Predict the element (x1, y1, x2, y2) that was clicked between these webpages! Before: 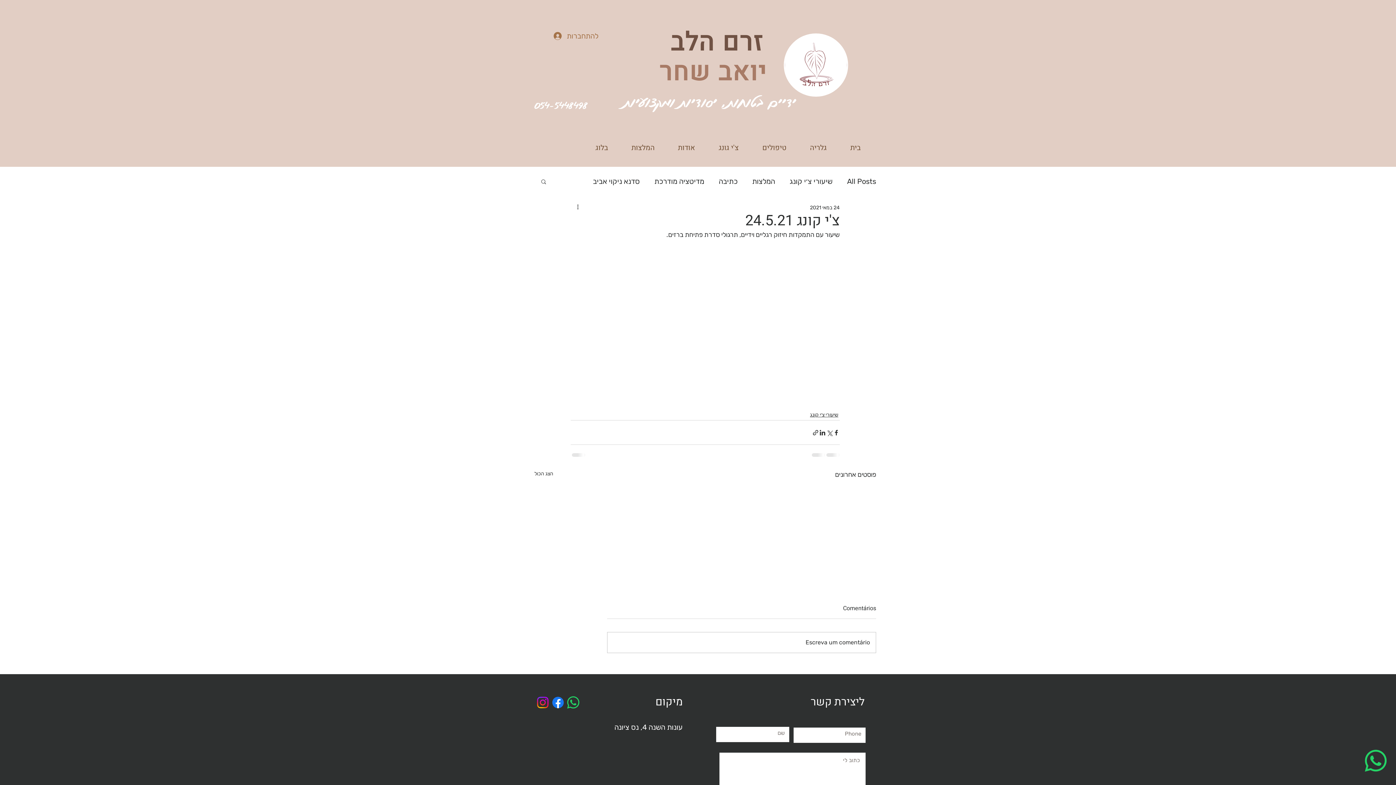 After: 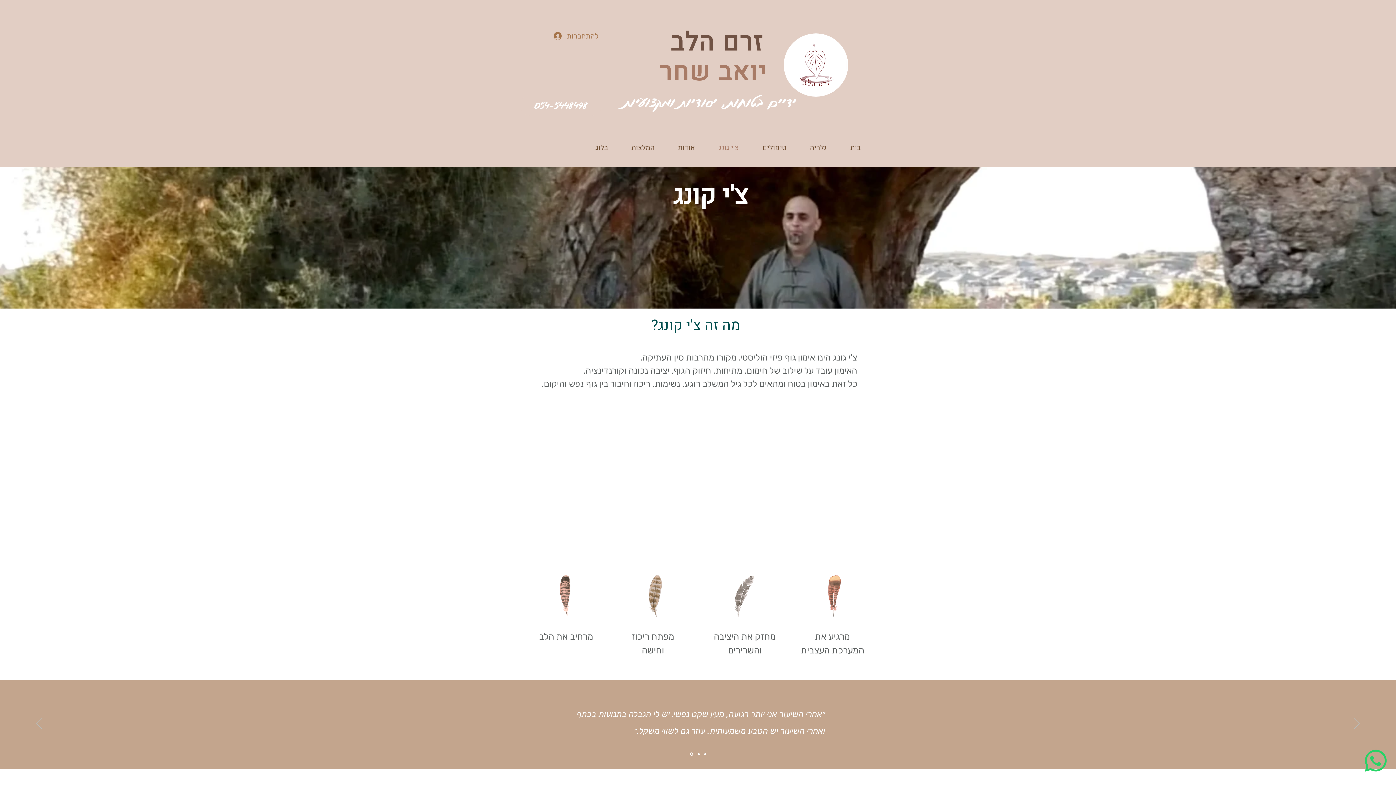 Action: bbox: (700, 138, 744, 157) label: צ'י גונג